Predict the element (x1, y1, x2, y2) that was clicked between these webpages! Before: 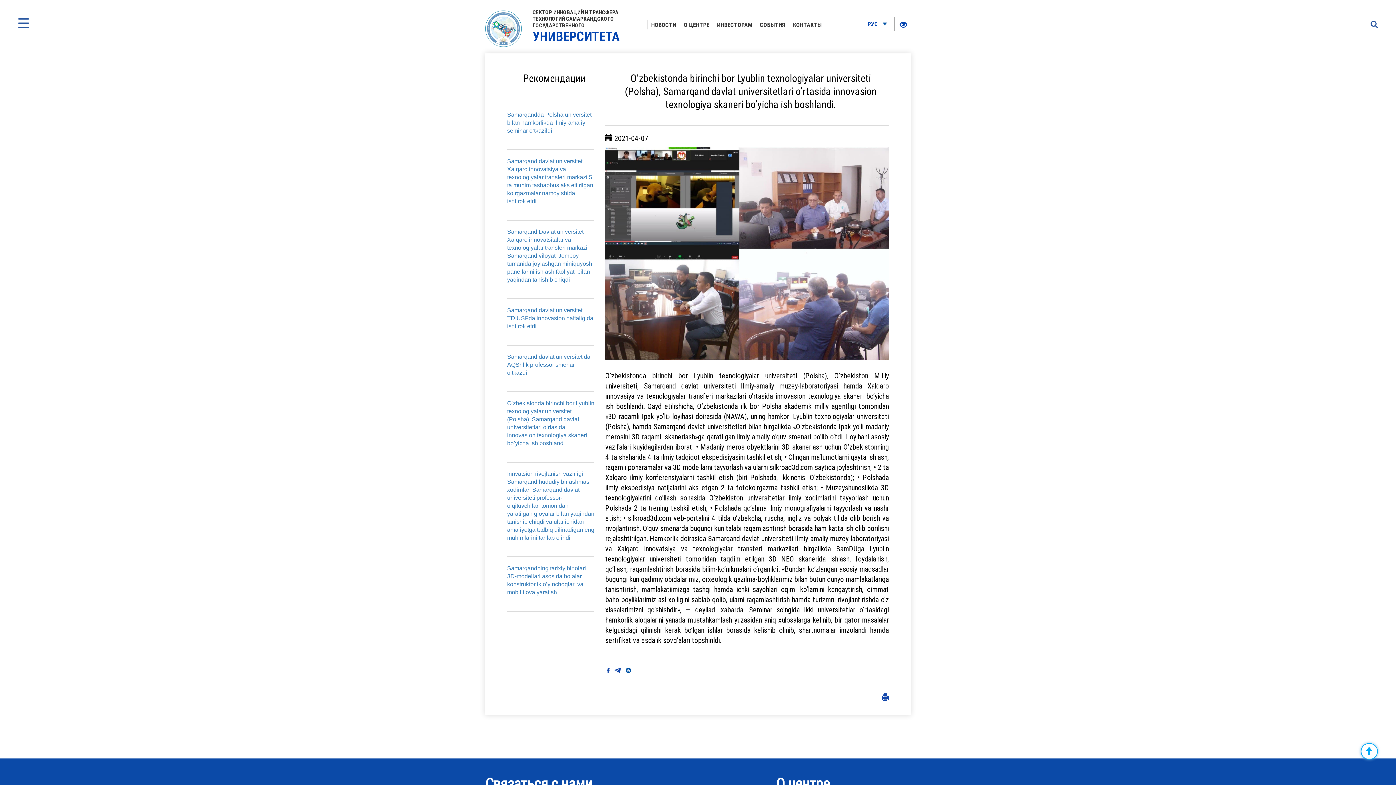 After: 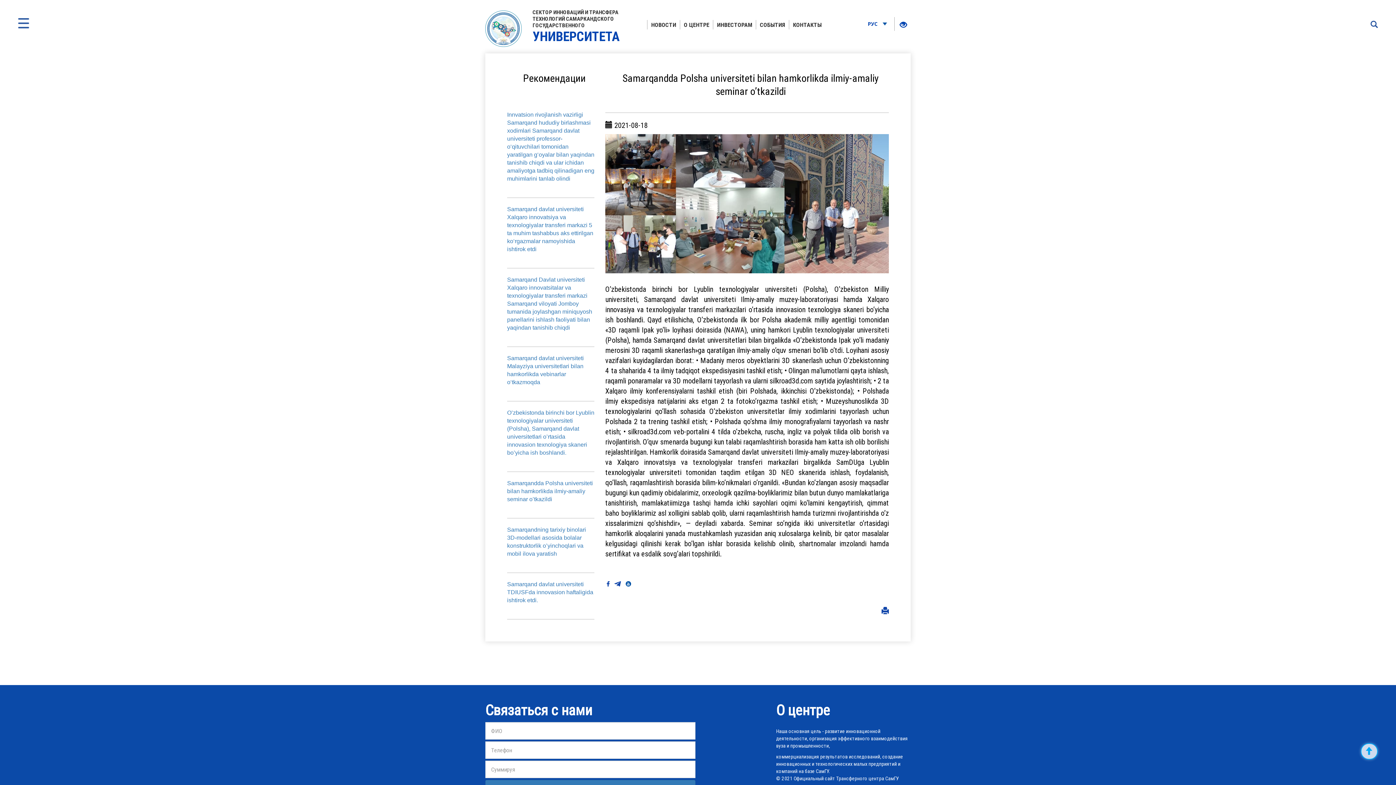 Action: bbox: (507, 111, 593, 133) label: Samarqandda Polsha universiteti bilan hamkorlikda ilmiy-amaliy seminar o’tkazildi